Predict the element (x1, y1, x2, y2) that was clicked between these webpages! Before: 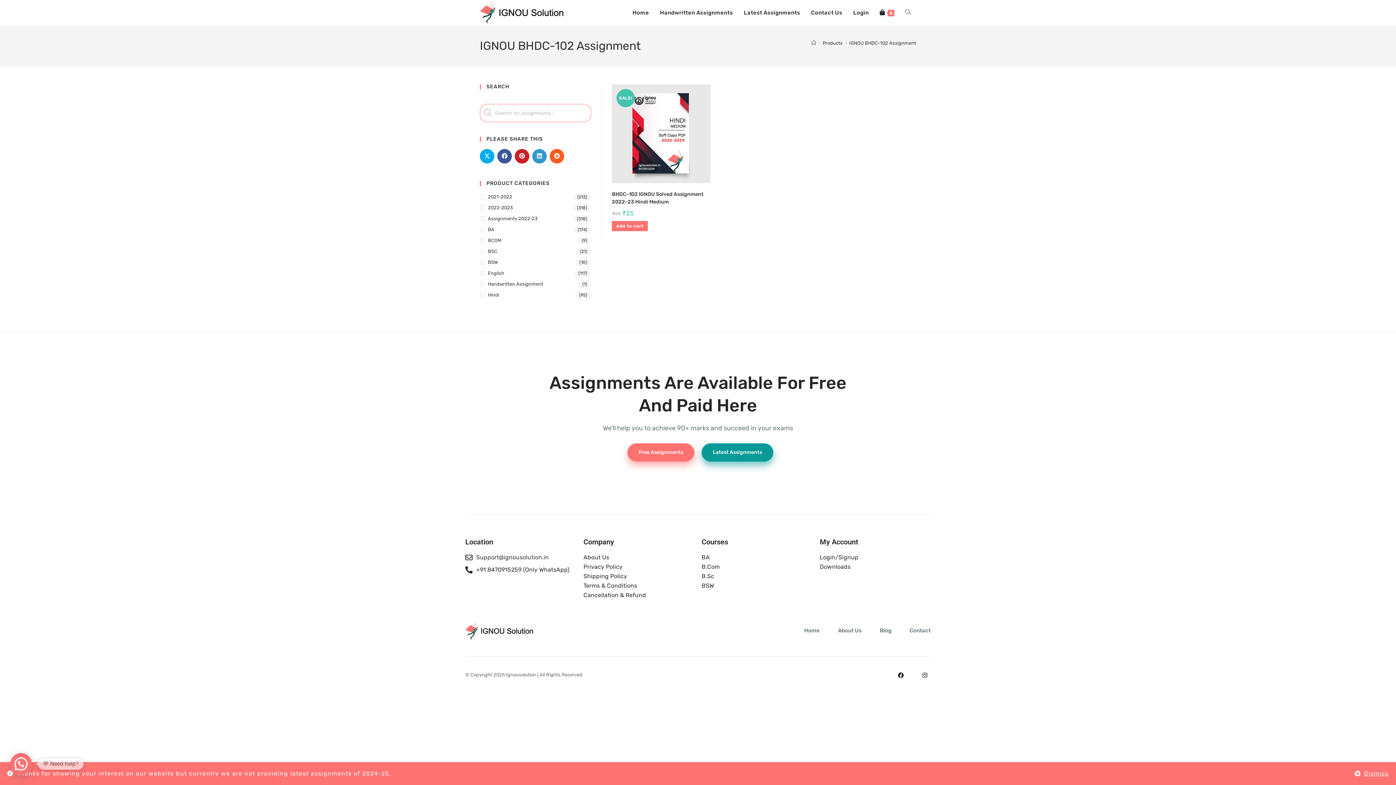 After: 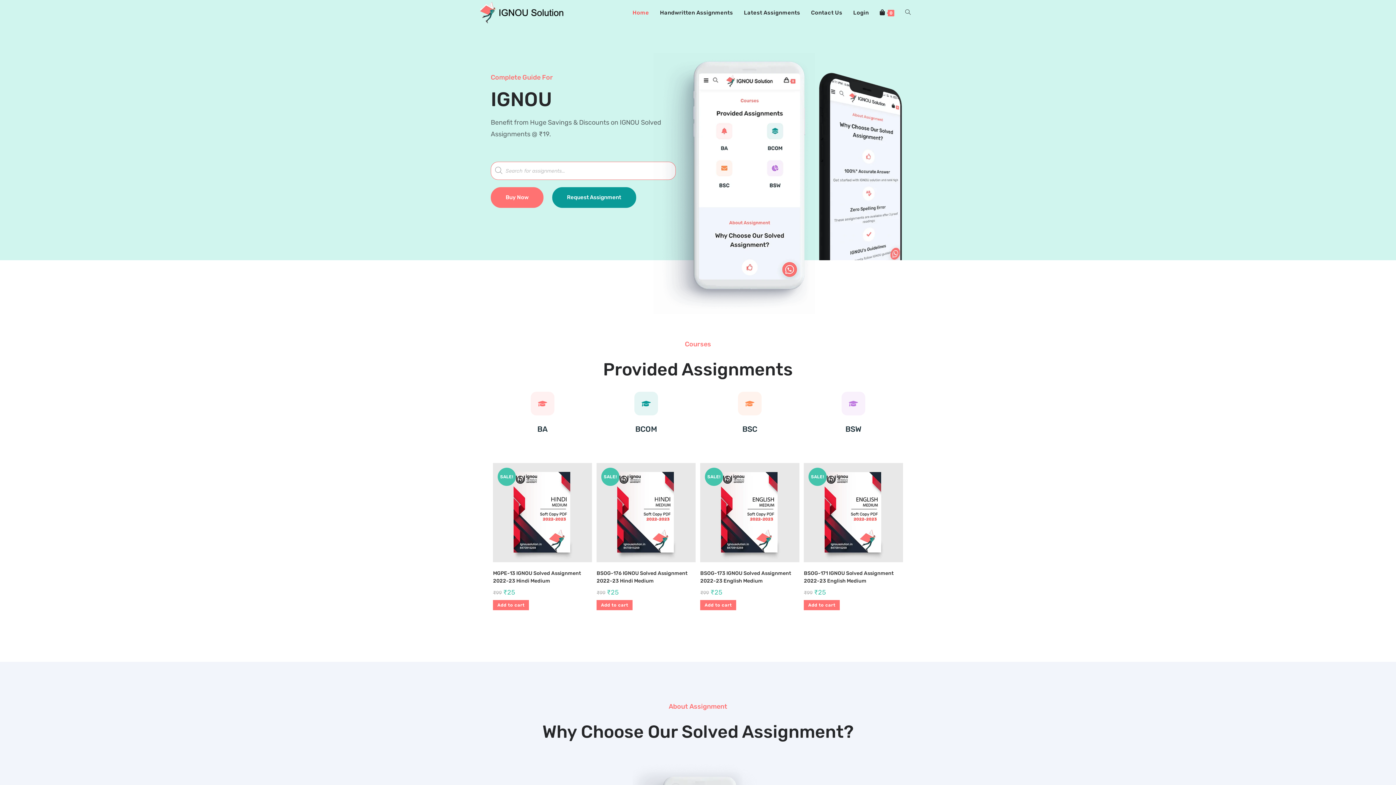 Action: label: Home bbox: (627, 0, 654, 25)